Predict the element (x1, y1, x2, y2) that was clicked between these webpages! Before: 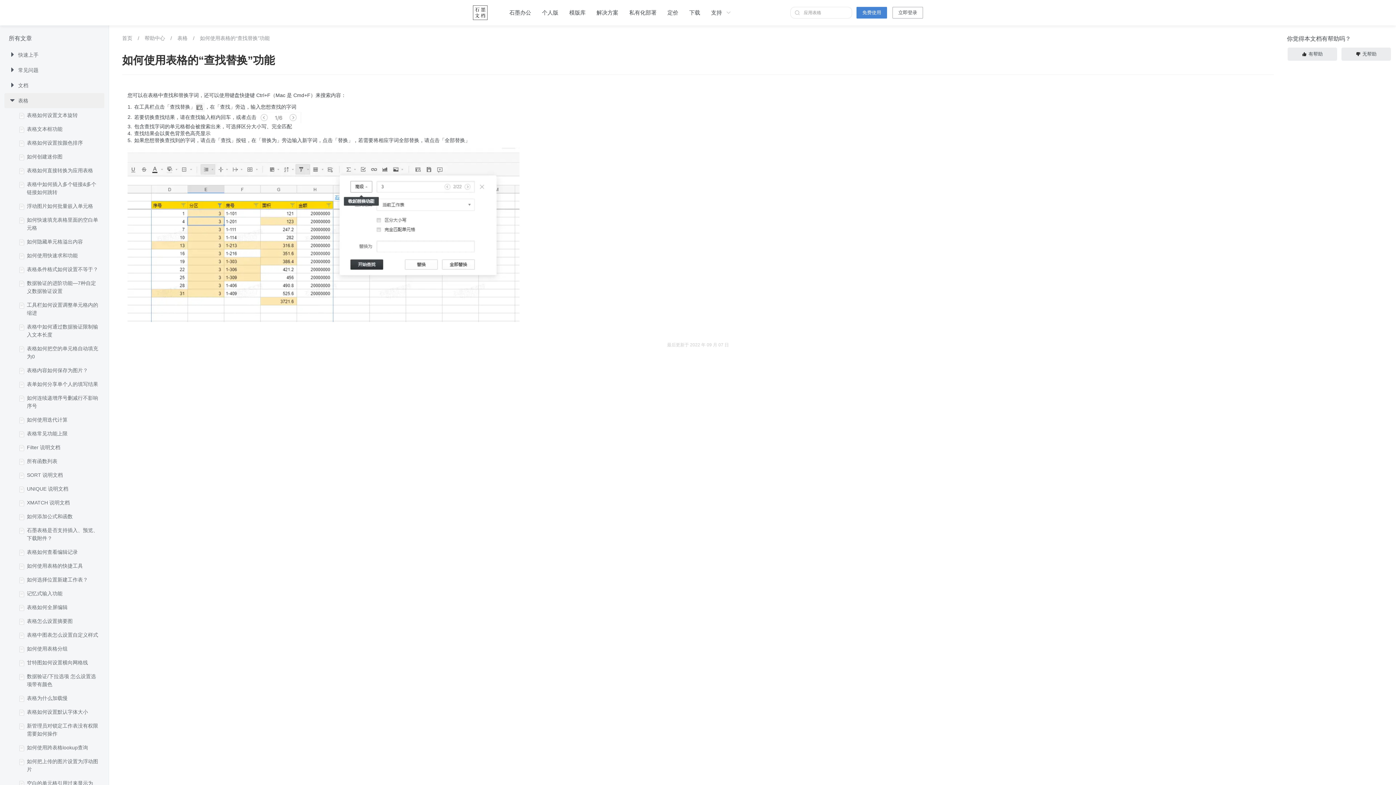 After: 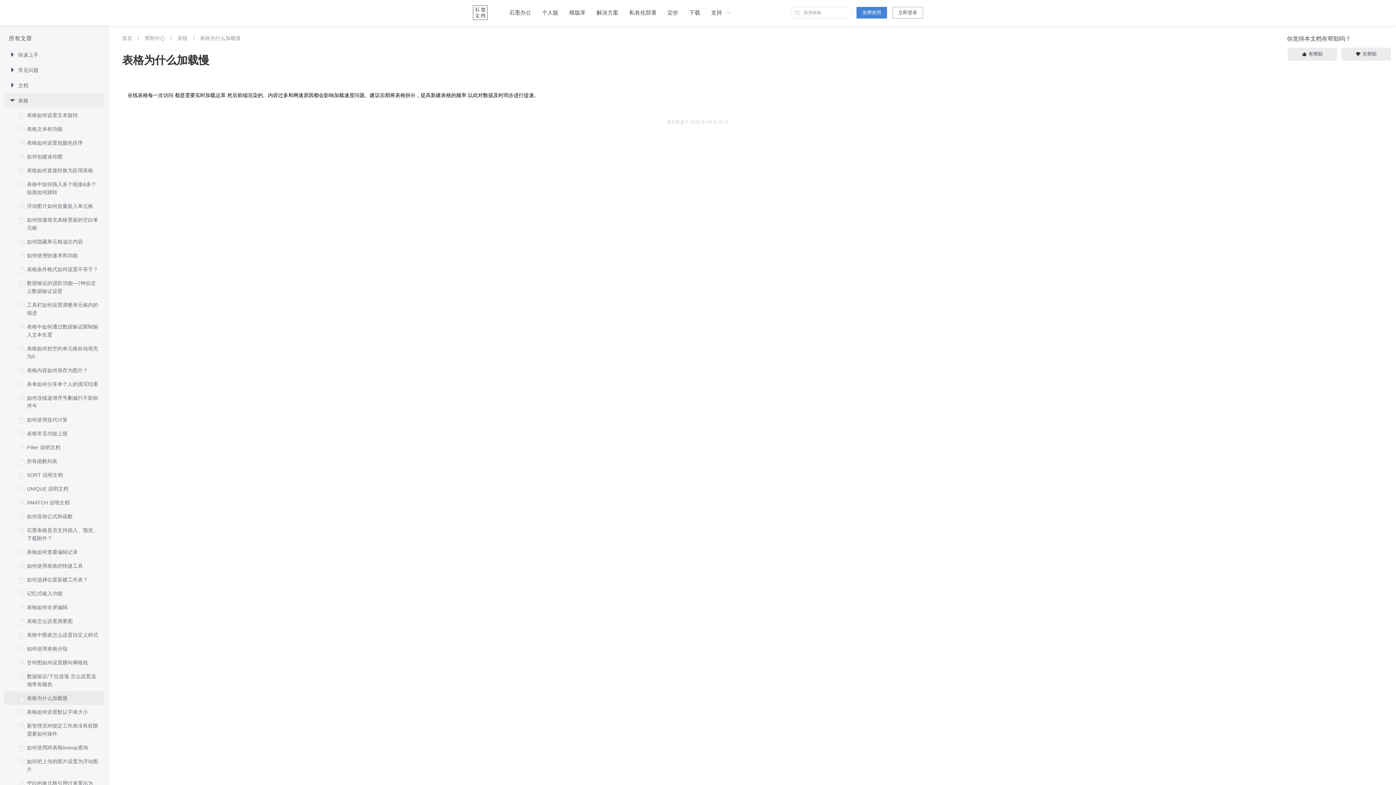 Action: label: 表格为什么加载慢 bbox: (14, 691, 104, 705)